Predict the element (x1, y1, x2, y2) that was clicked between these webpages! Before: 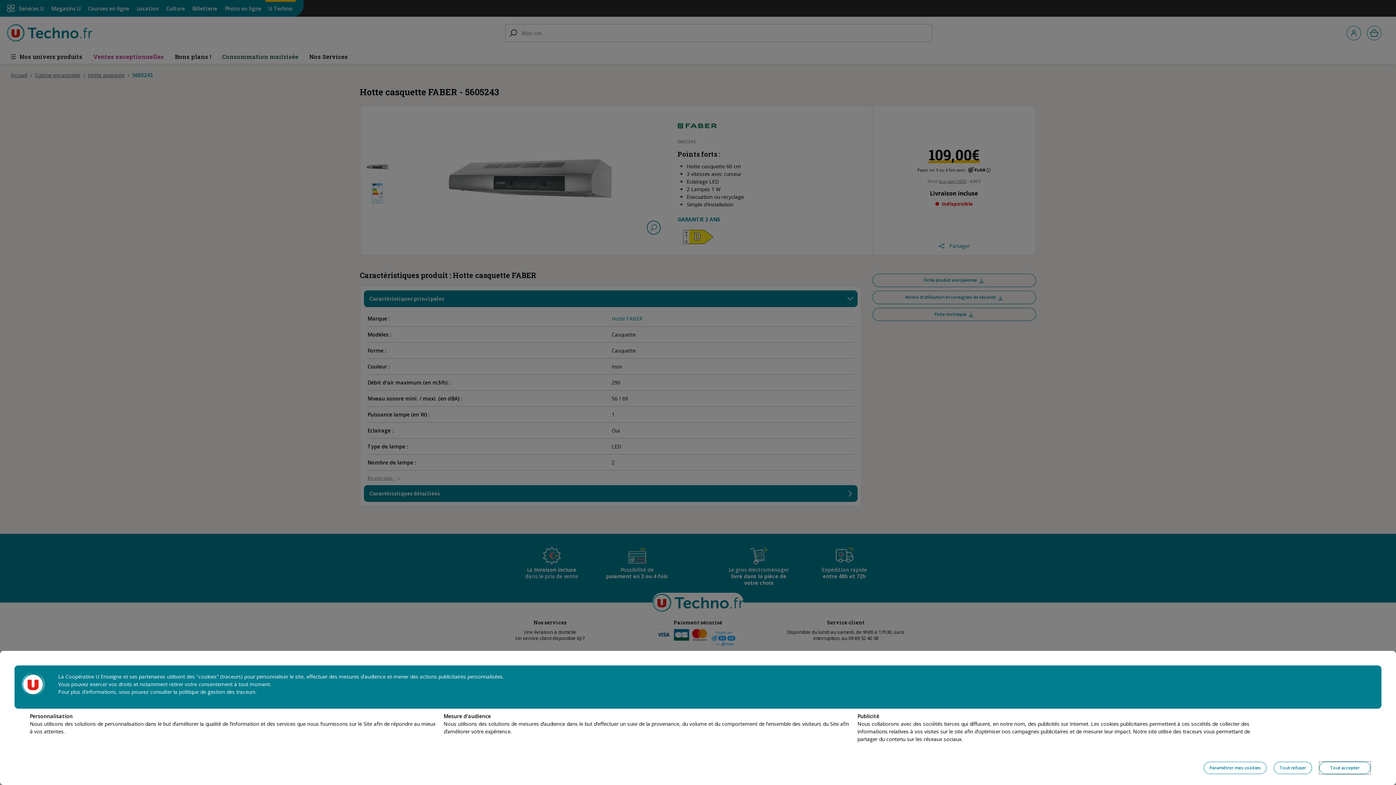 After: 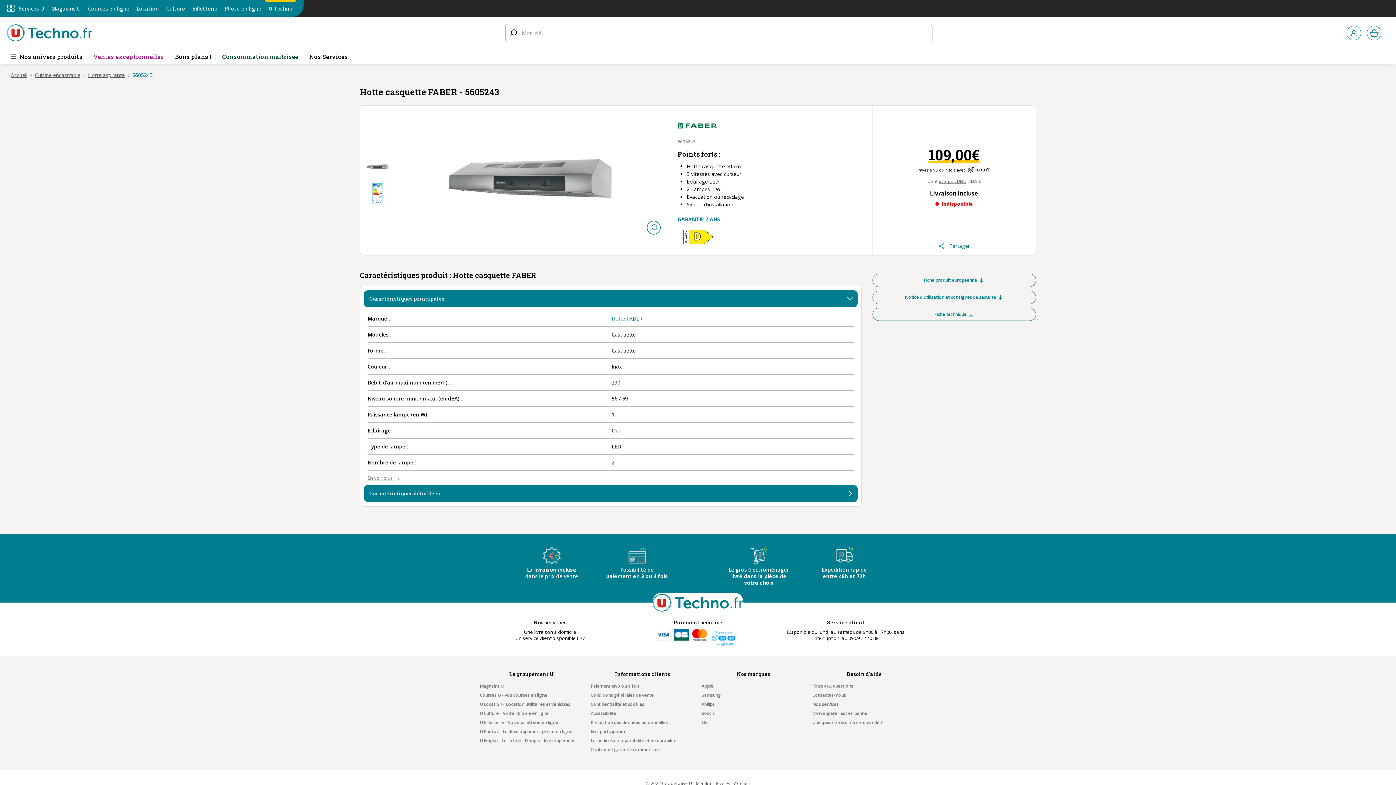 Action: label: Tout refuser bbox: (1274, 762, 1312, 774)